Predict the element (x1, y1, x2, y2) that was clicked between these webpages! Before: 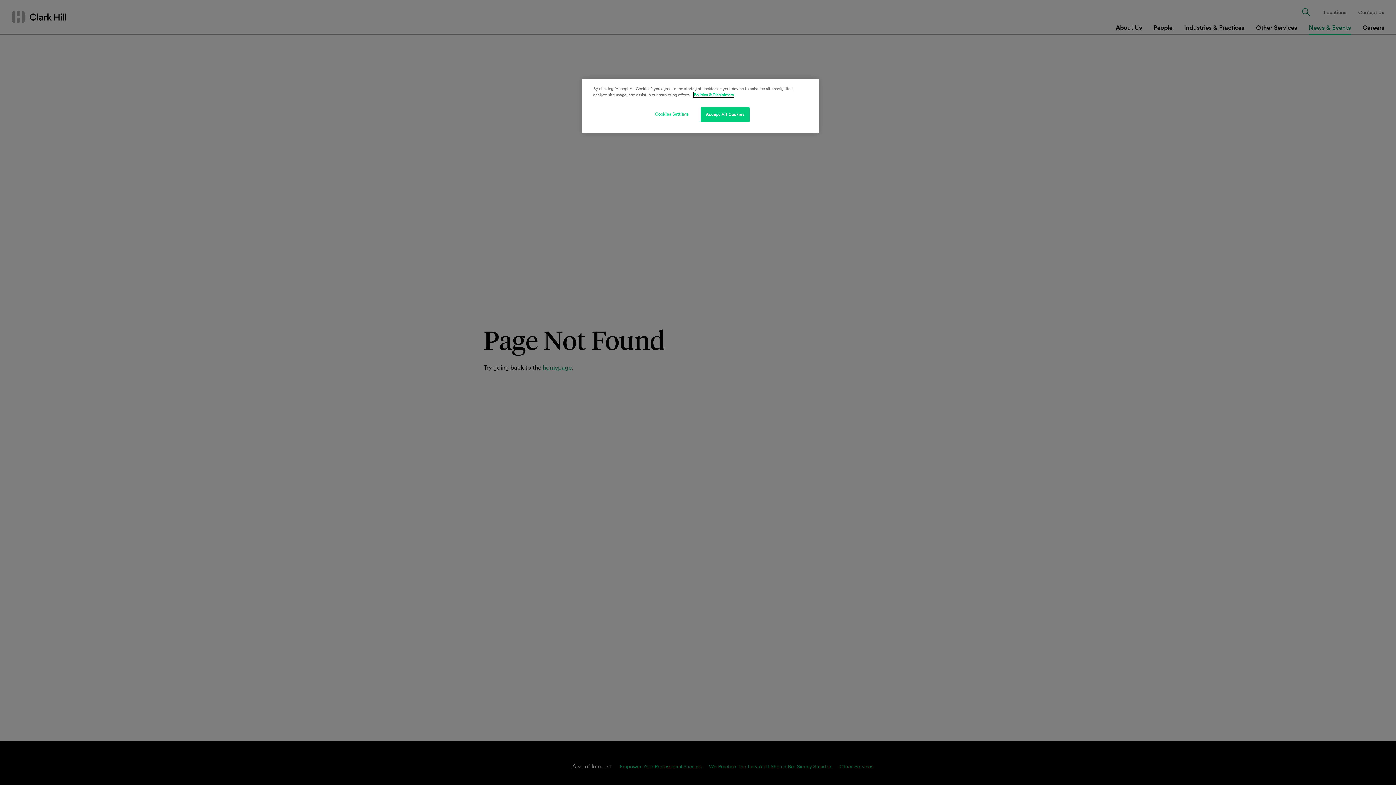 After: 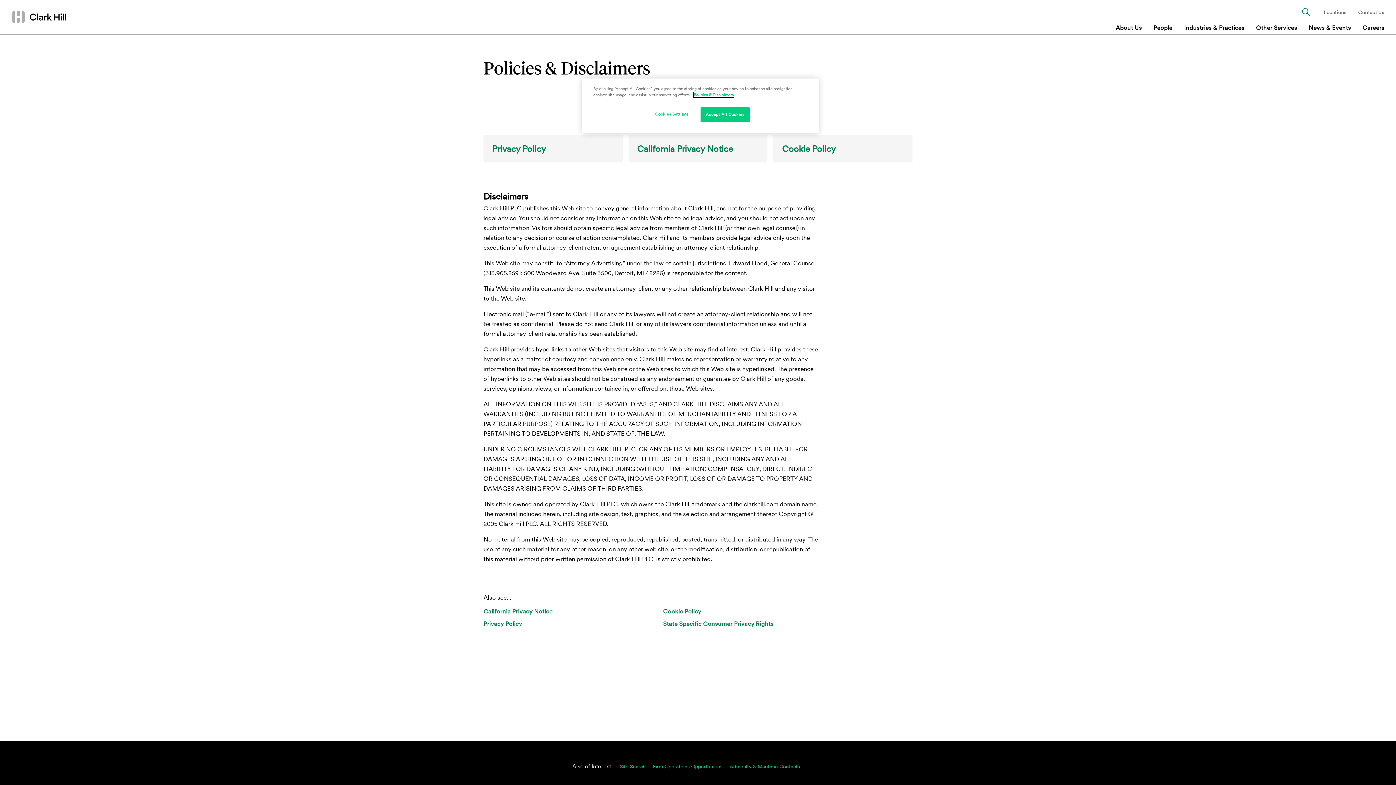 Action: label: Policies & Disclaimers bbox: (693, 92, 733, 97)